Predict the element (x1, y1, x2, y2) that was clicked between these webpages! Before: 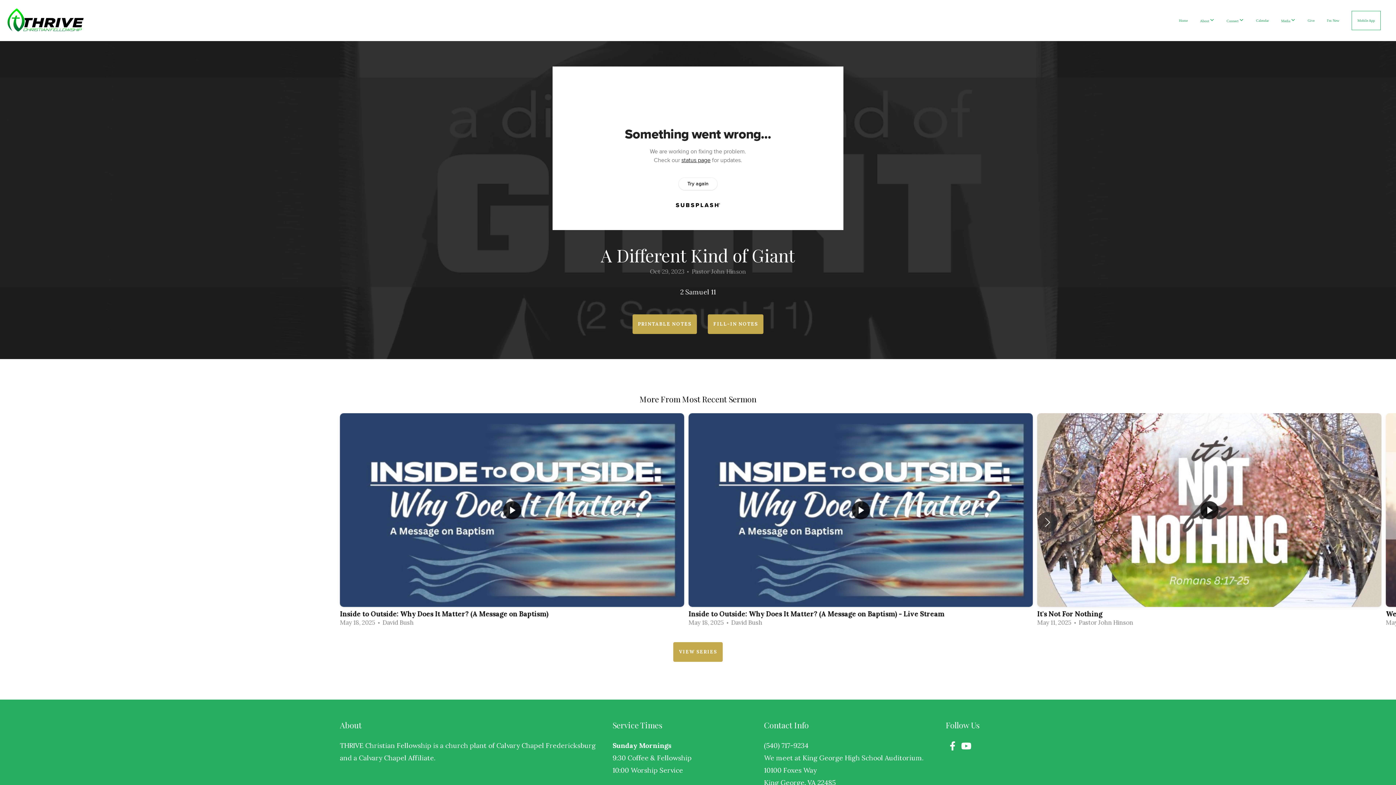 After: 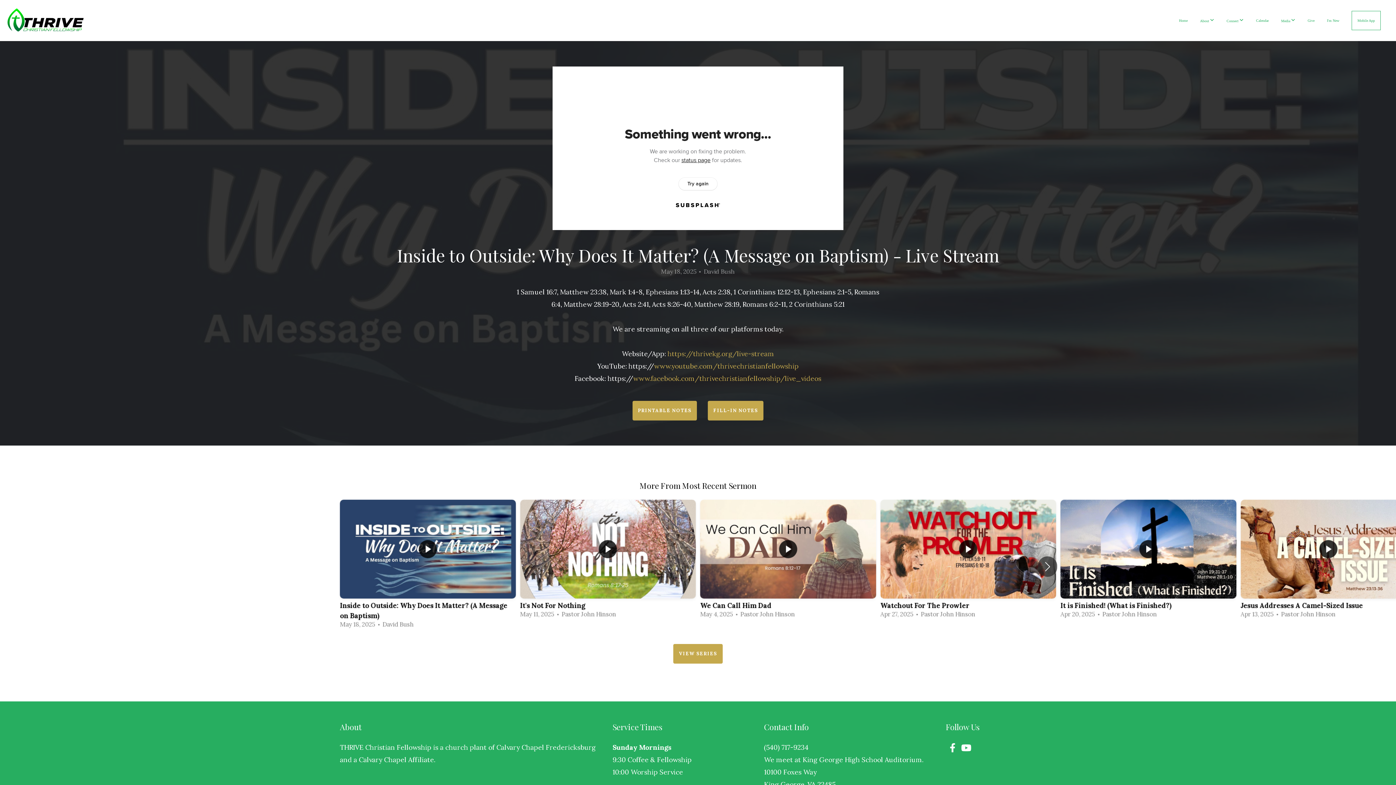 Action: bbox: (688, 413, 1033, 631) label: 2 / 12